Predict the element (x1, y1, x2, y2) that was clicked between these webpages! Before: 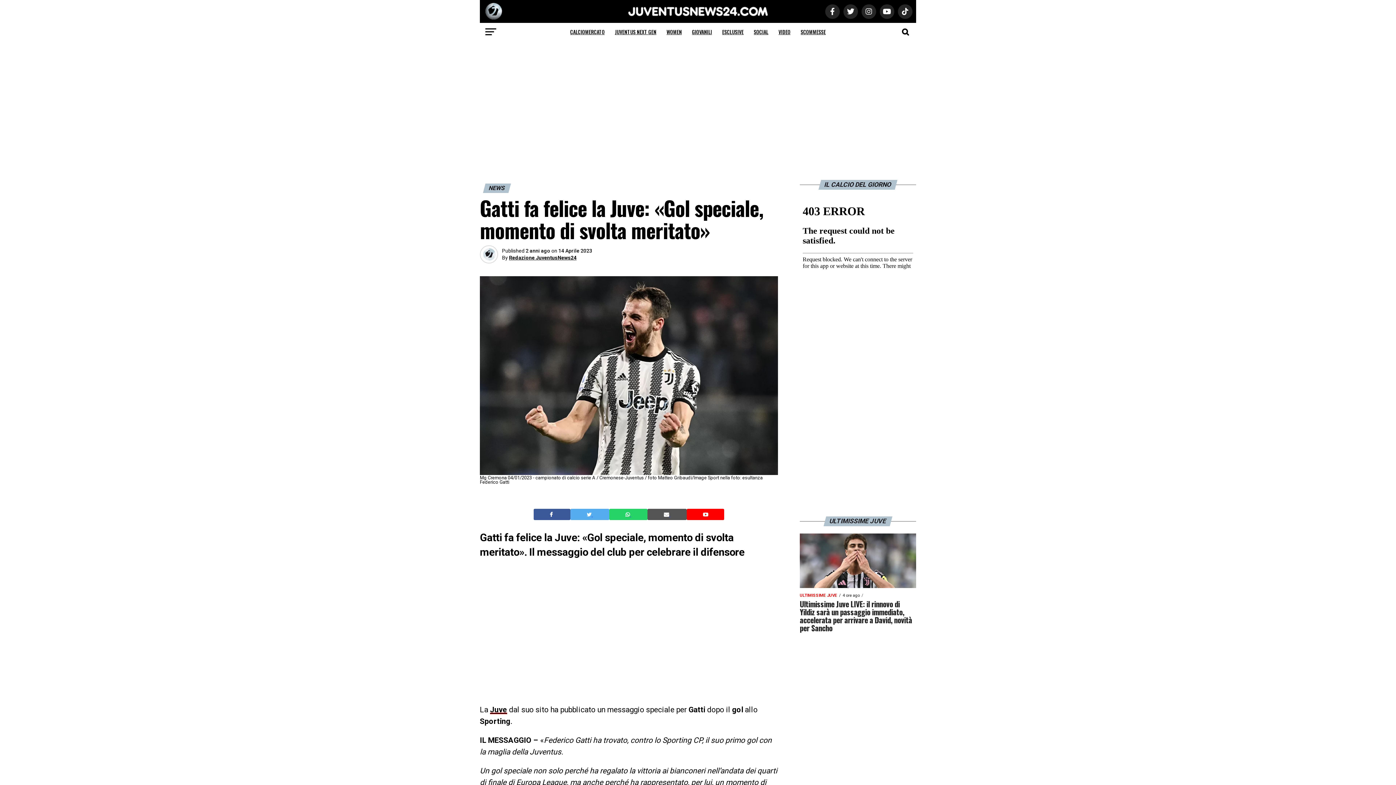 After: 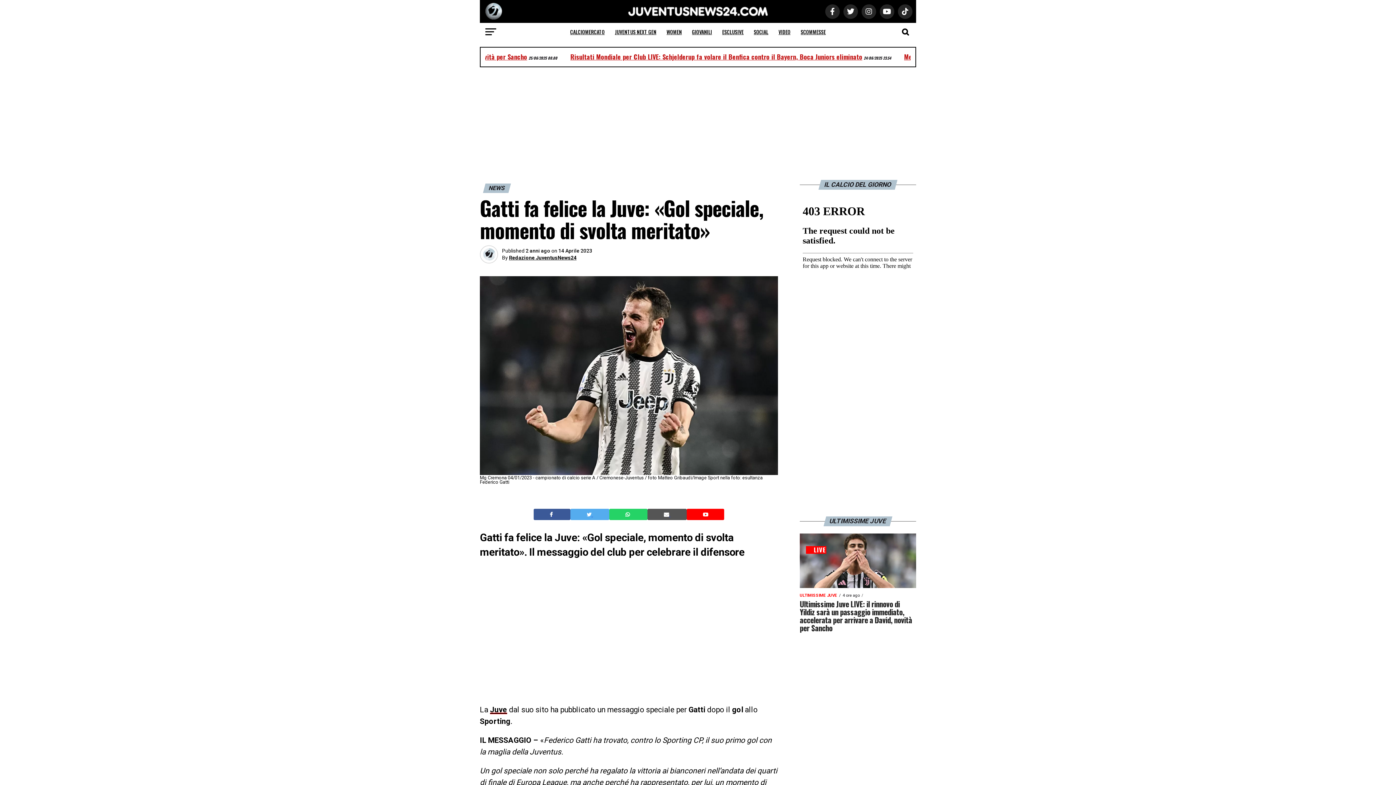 Action: label:   bbox: (625, 511, 631, 518)